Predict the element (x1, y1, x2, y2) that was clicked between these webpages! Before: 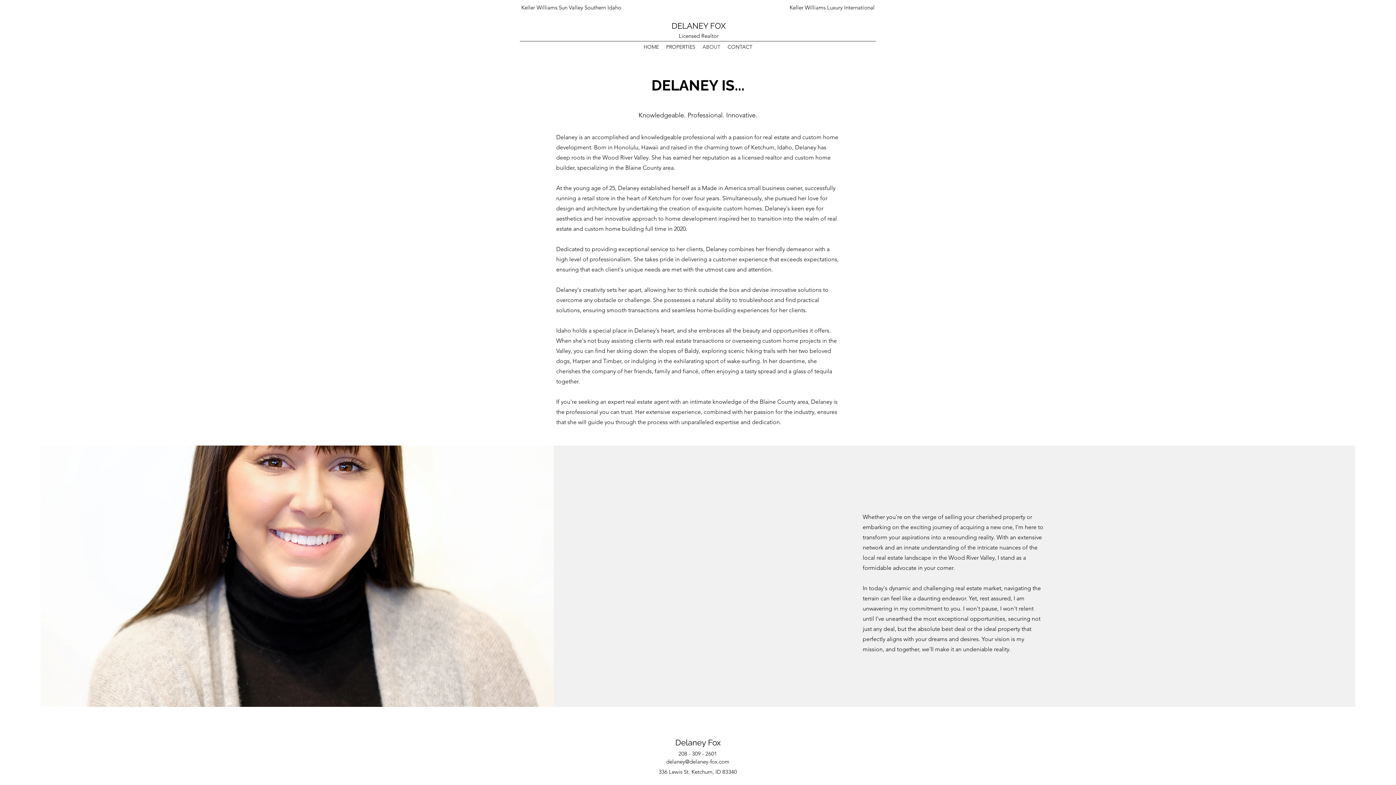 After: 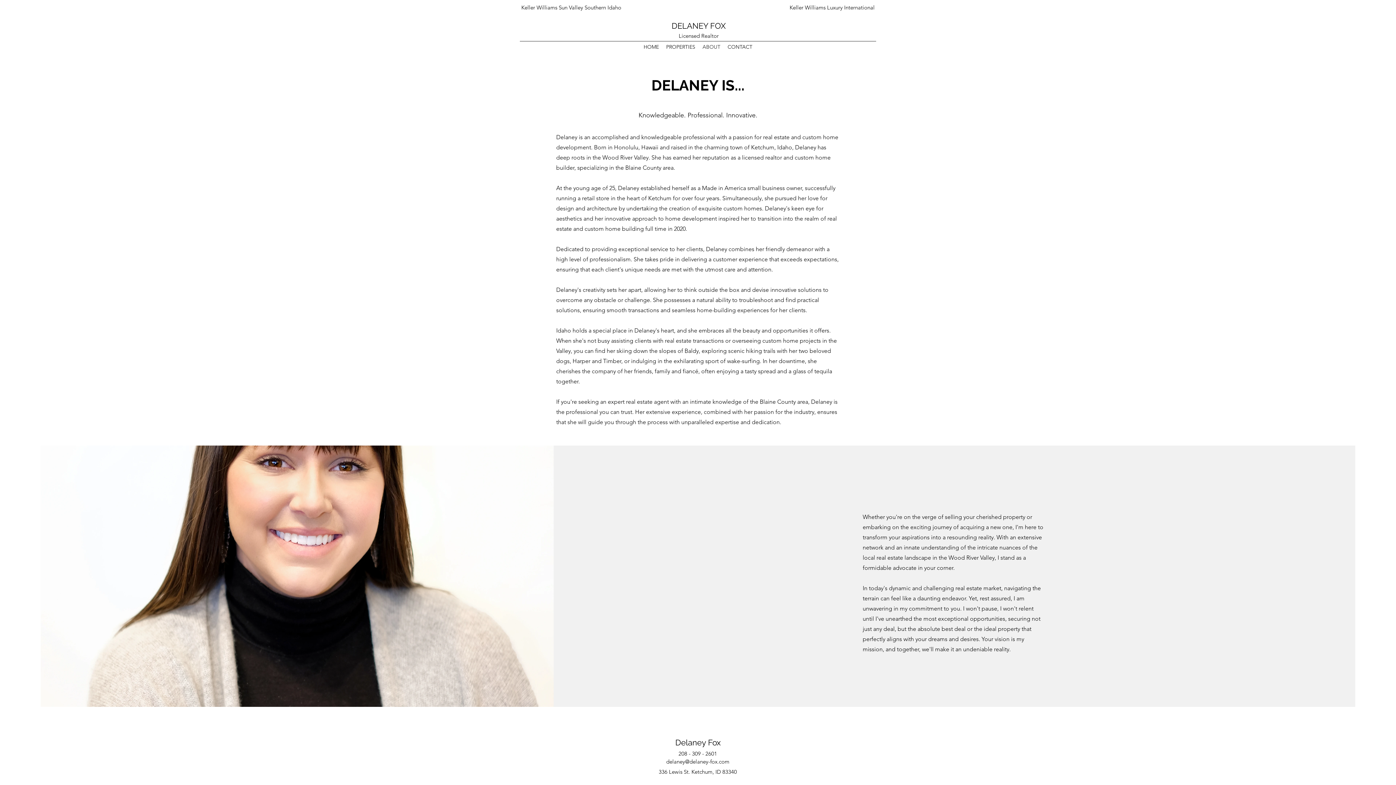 Action: bbox: (666, 758, 729, 765) label: delaney@delaney-fox.com